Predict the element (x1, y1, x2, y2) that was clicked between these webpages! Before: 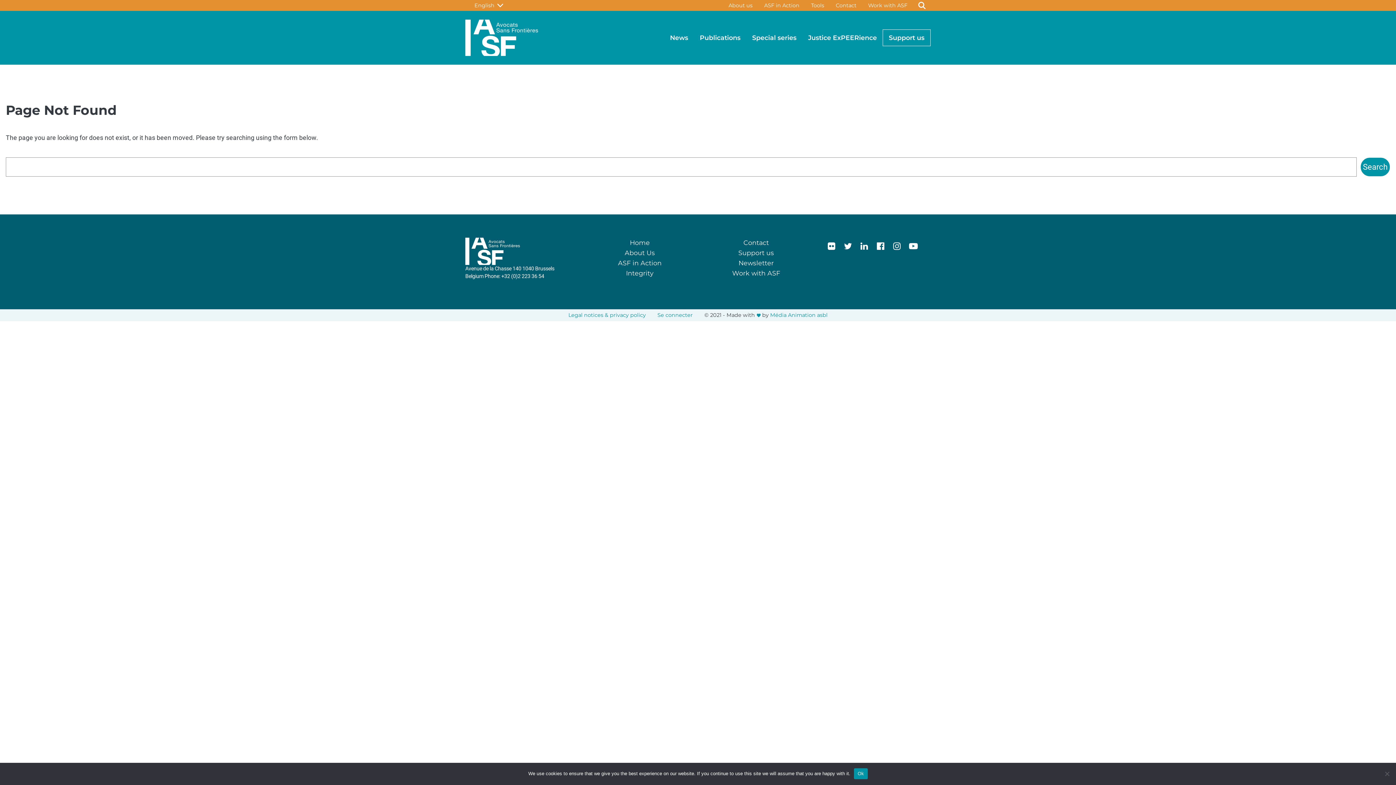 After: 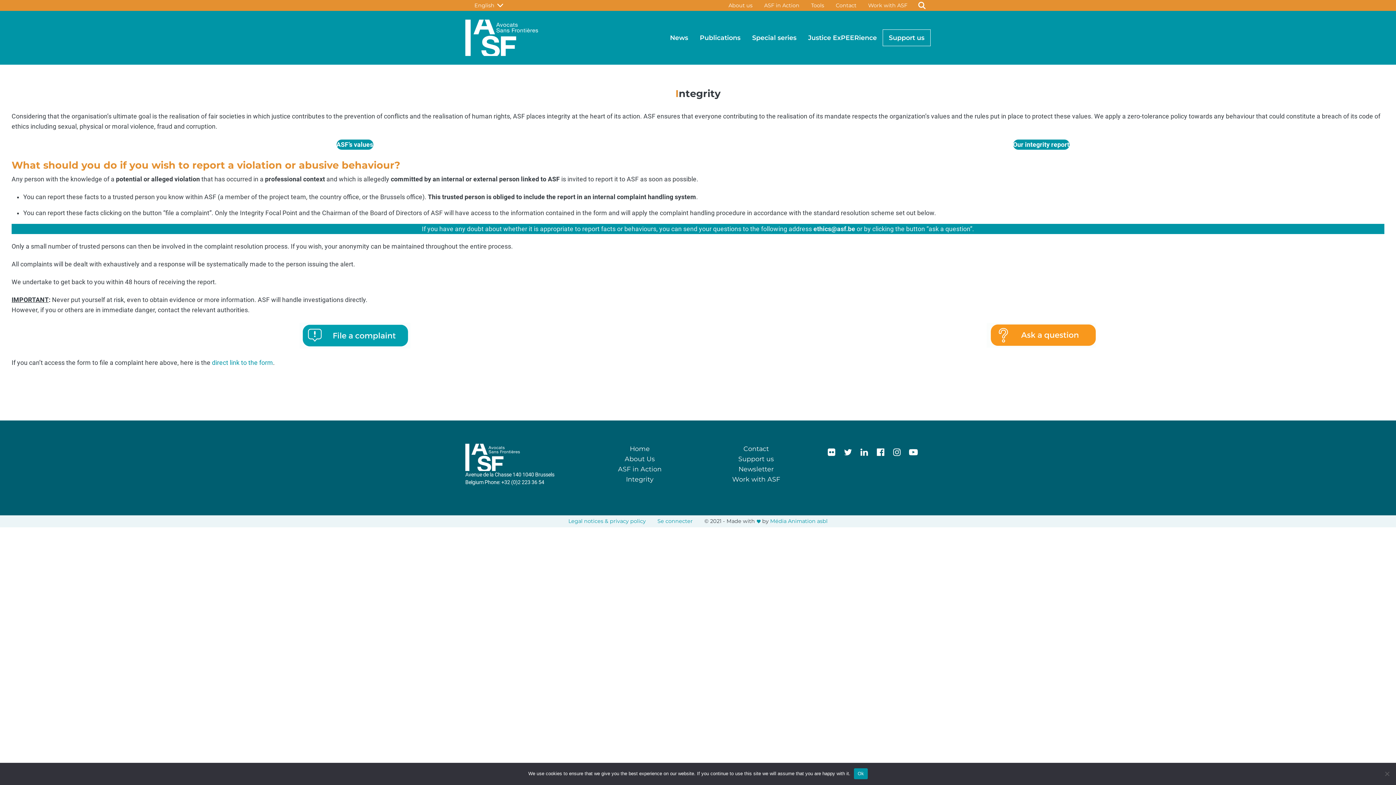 Action: label: Integrity bbox: (626, 269, 653, 277)